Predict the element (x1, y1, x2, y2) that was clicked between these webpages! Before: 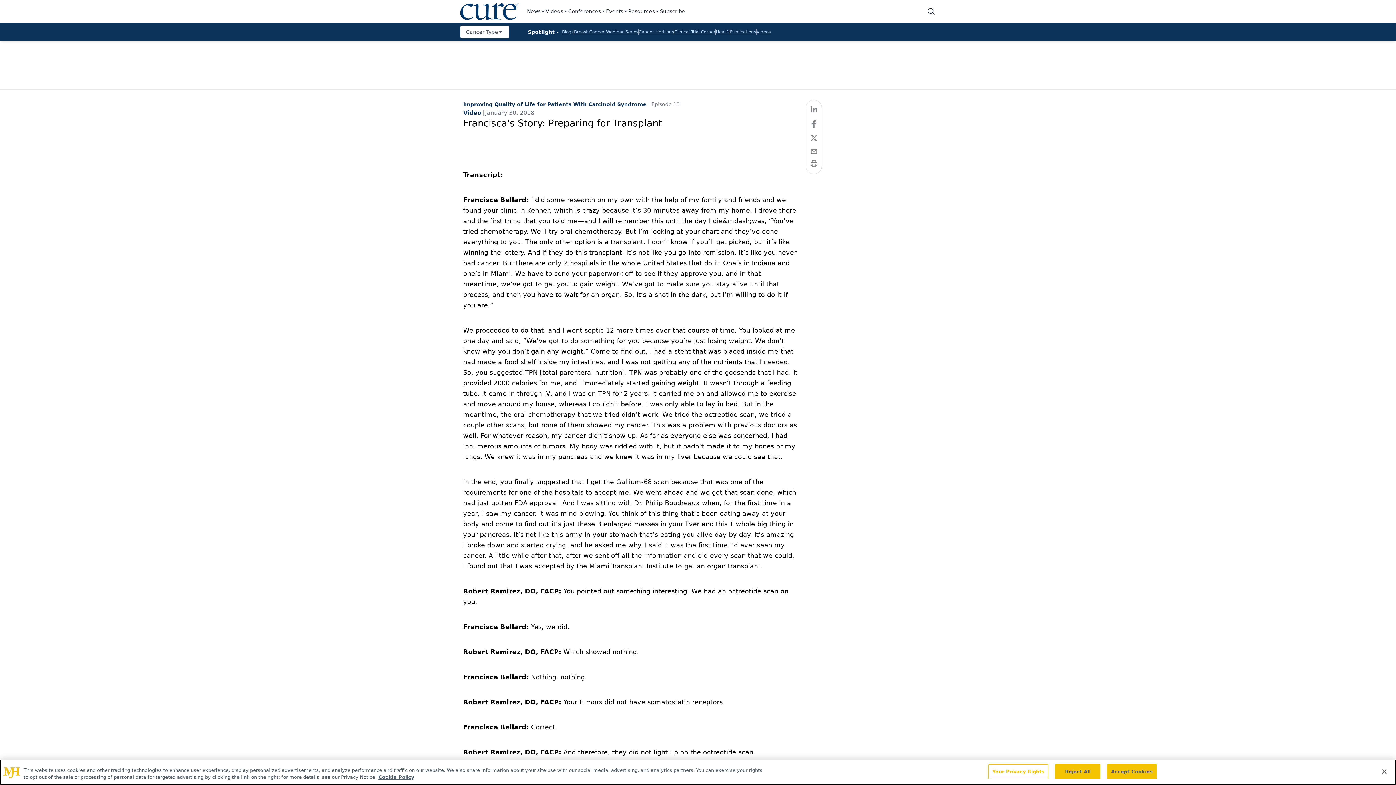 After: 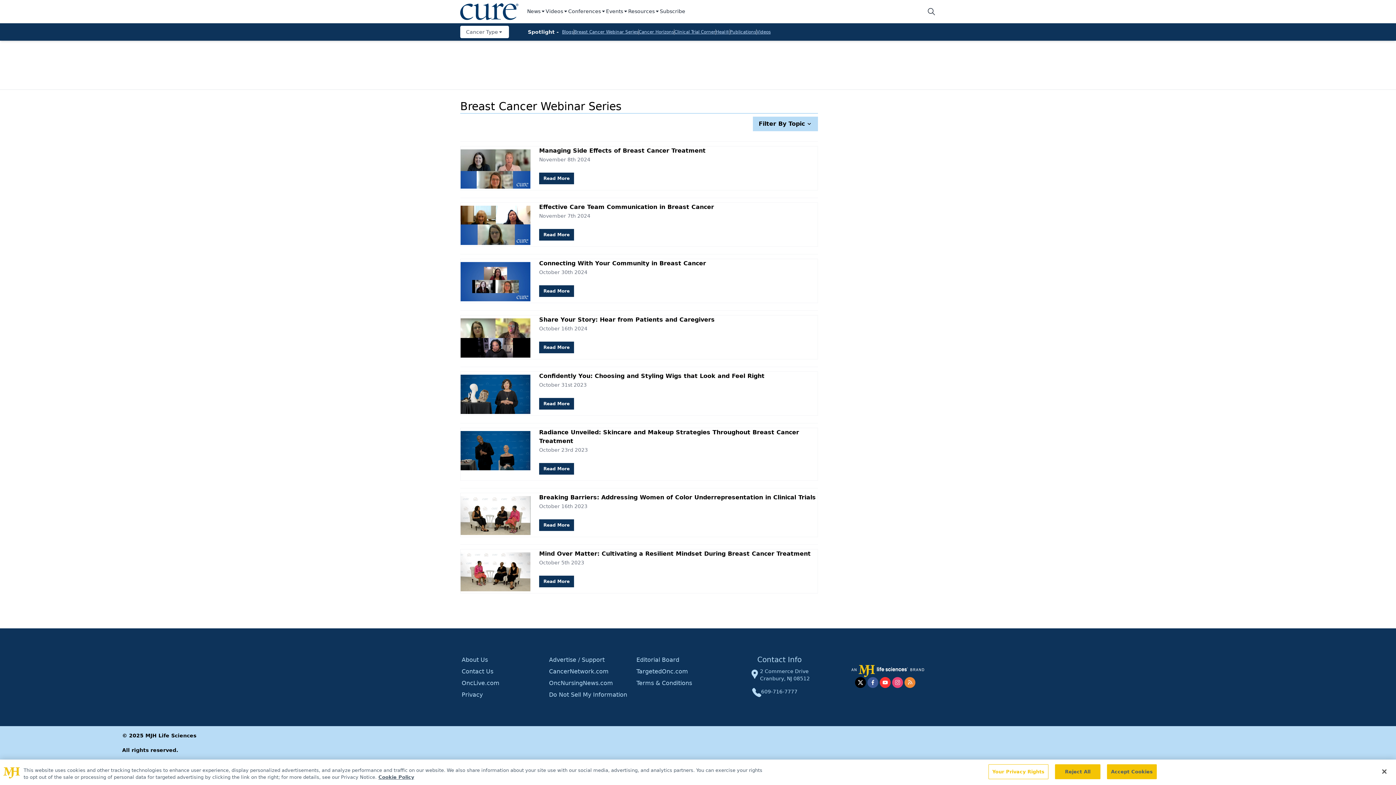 Action: bbox: (574, 29, 638, 34) label: Breast Cancer Webinar Series